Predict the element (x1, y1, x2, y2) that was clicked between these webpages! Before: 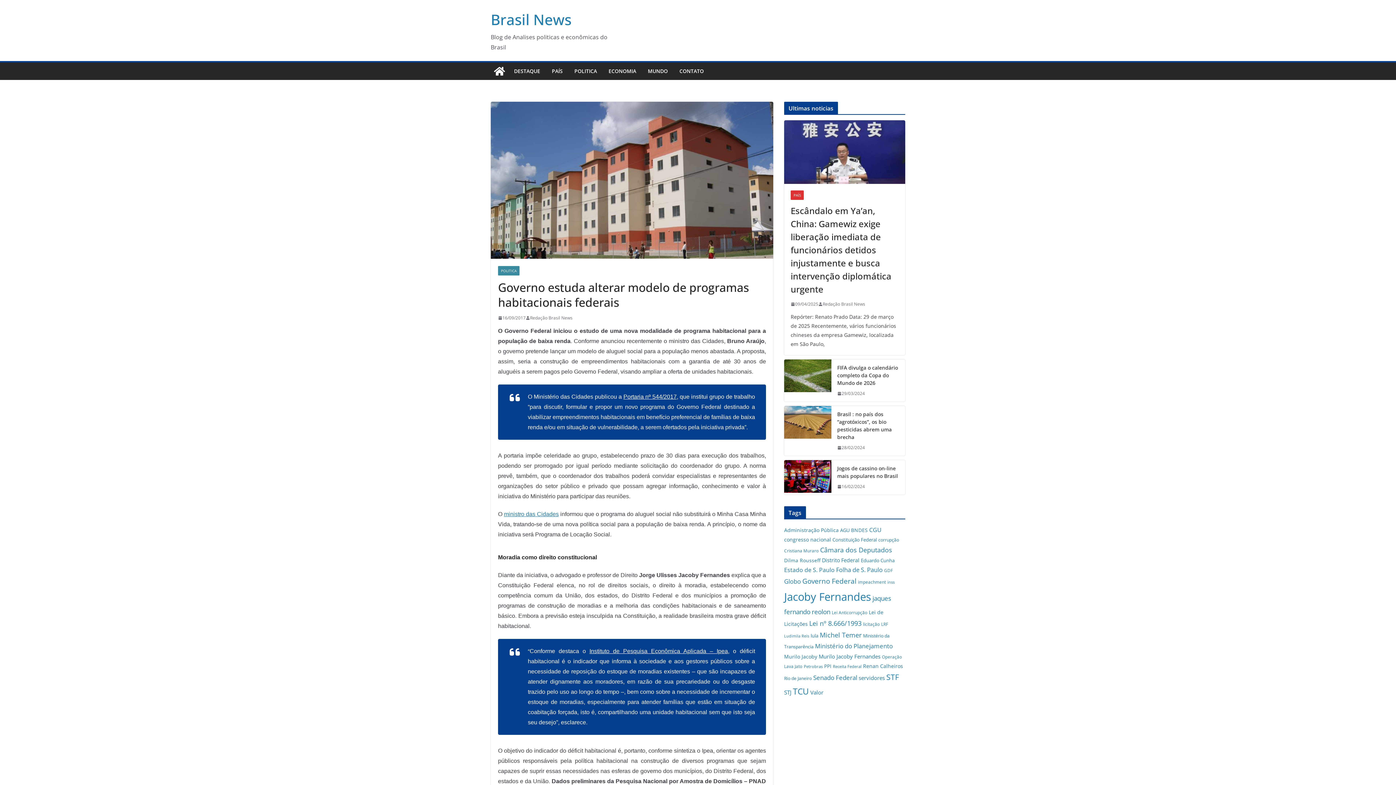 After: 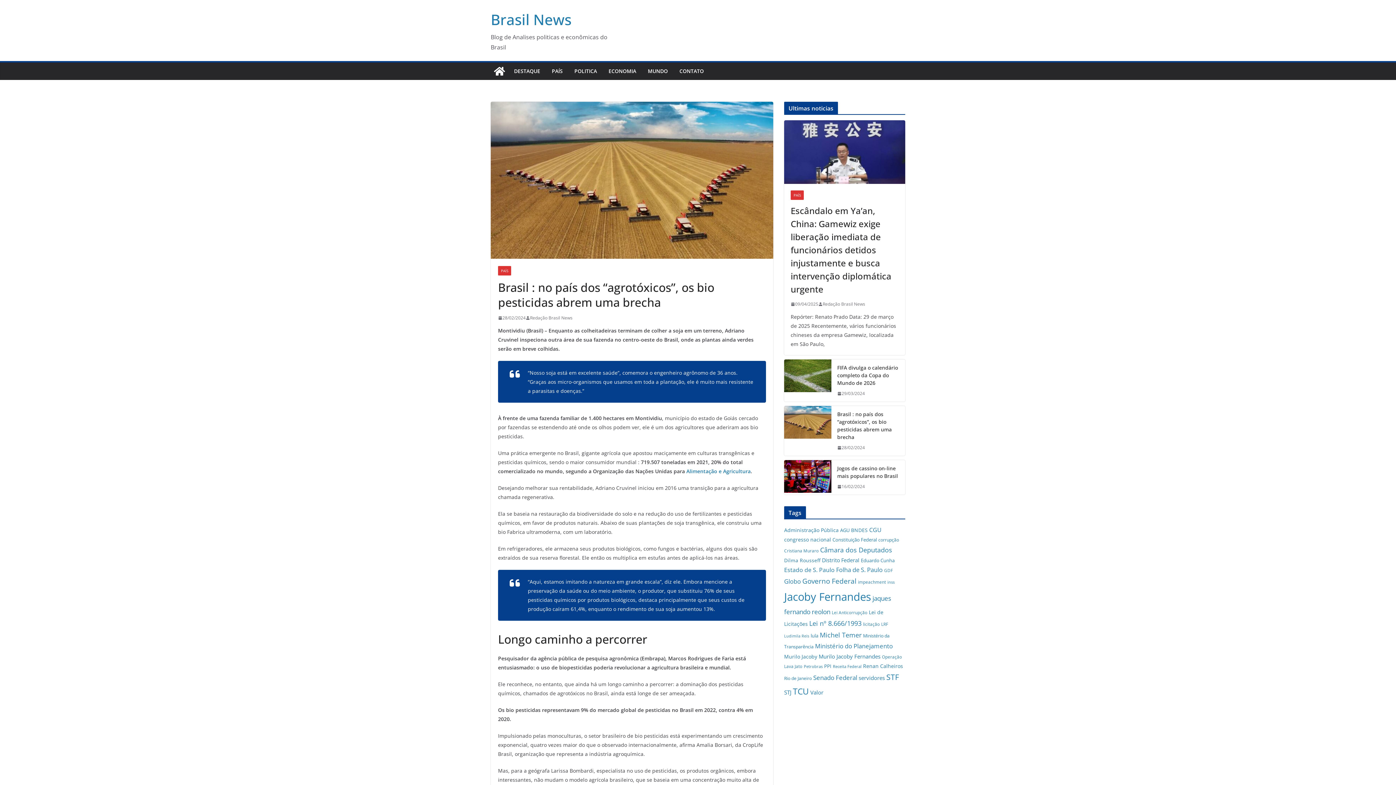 Action: label: 28/02/2024 bbox: (837, 444, 865, 451)